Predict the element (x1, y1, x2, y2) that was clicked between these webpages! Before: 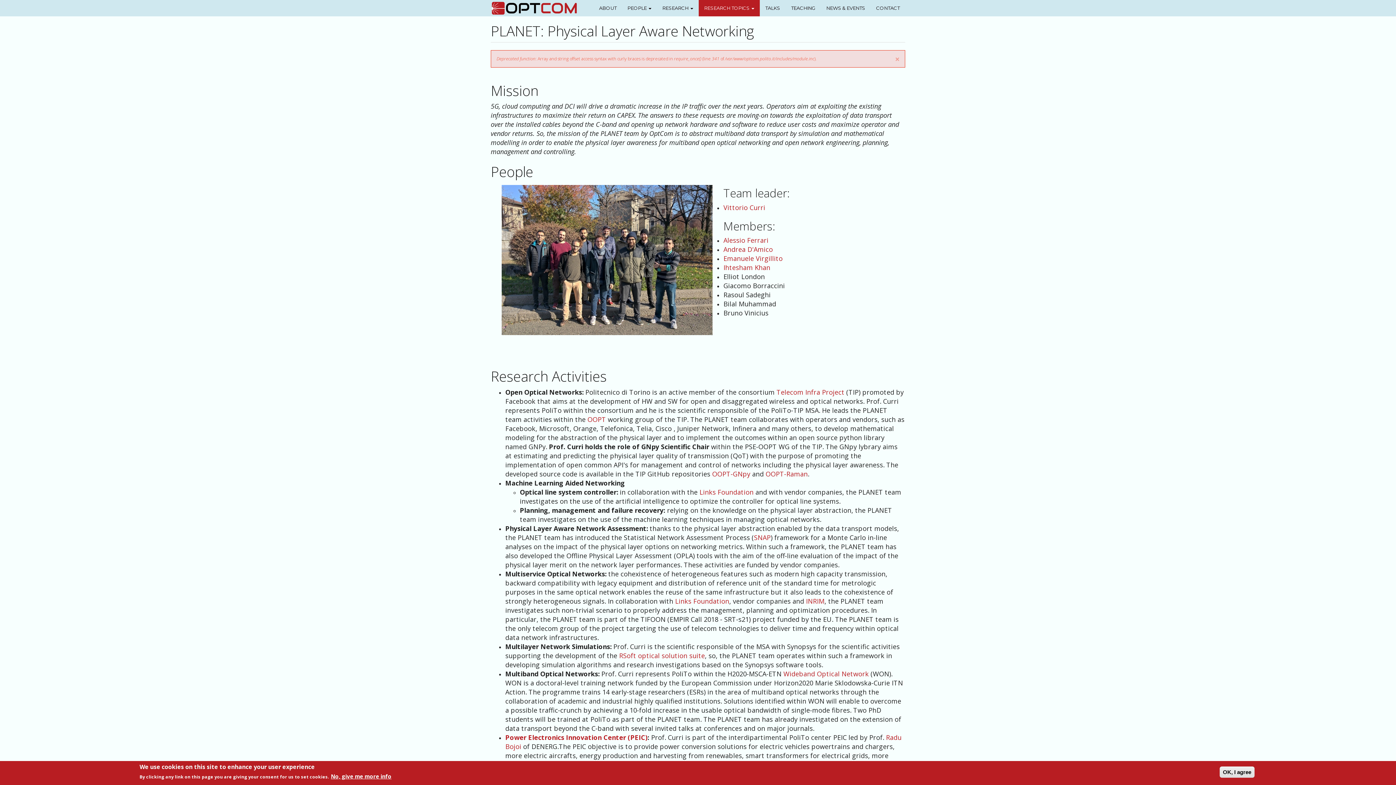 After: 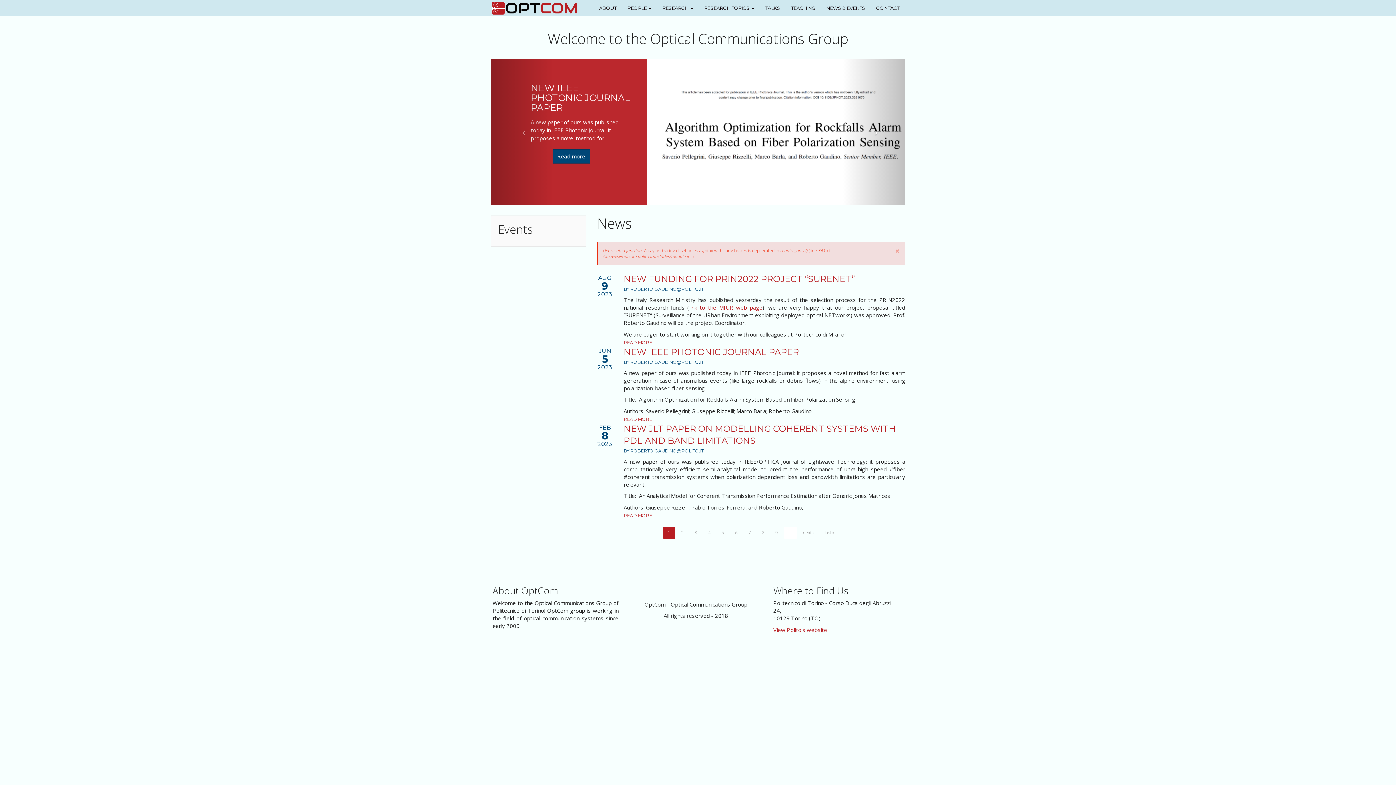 Action: bbox: (490, 1, 583, 15)